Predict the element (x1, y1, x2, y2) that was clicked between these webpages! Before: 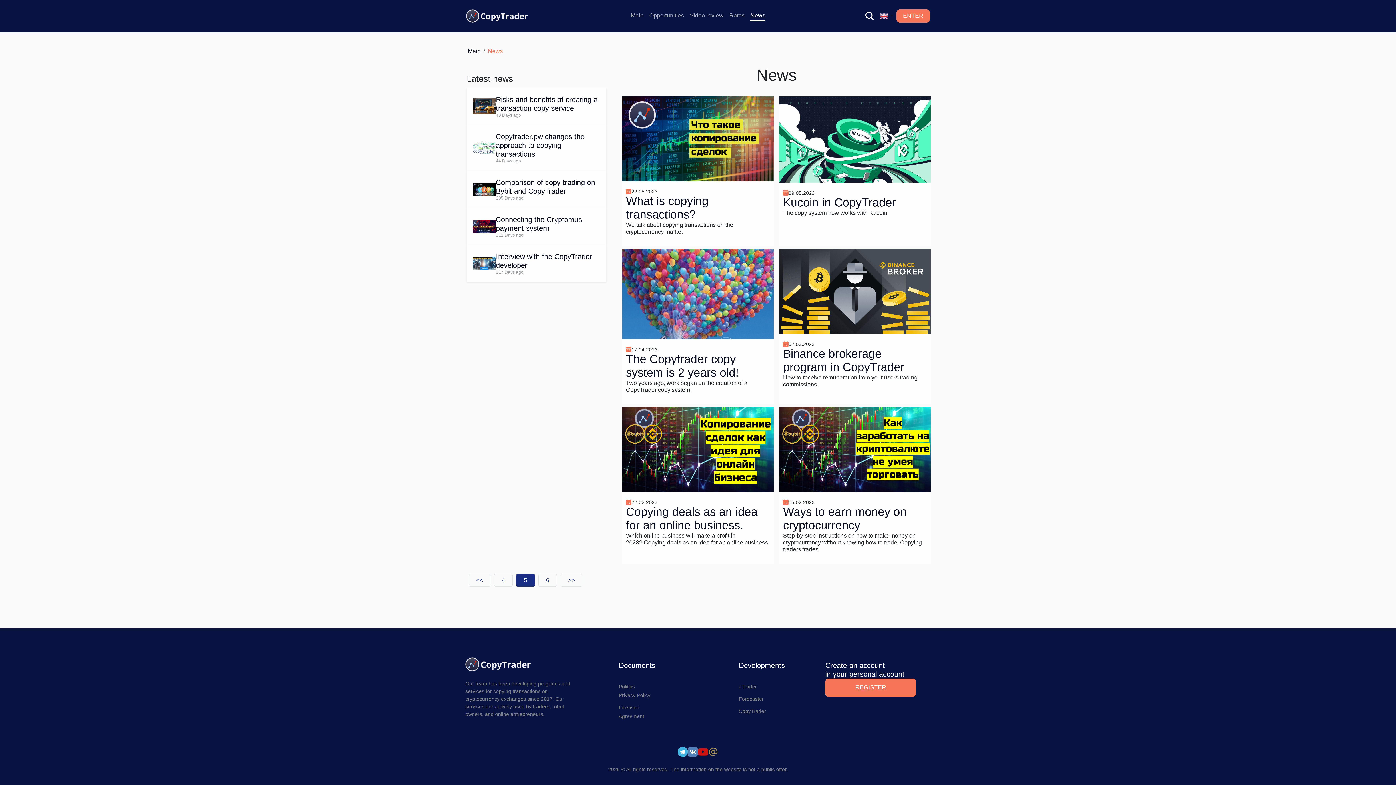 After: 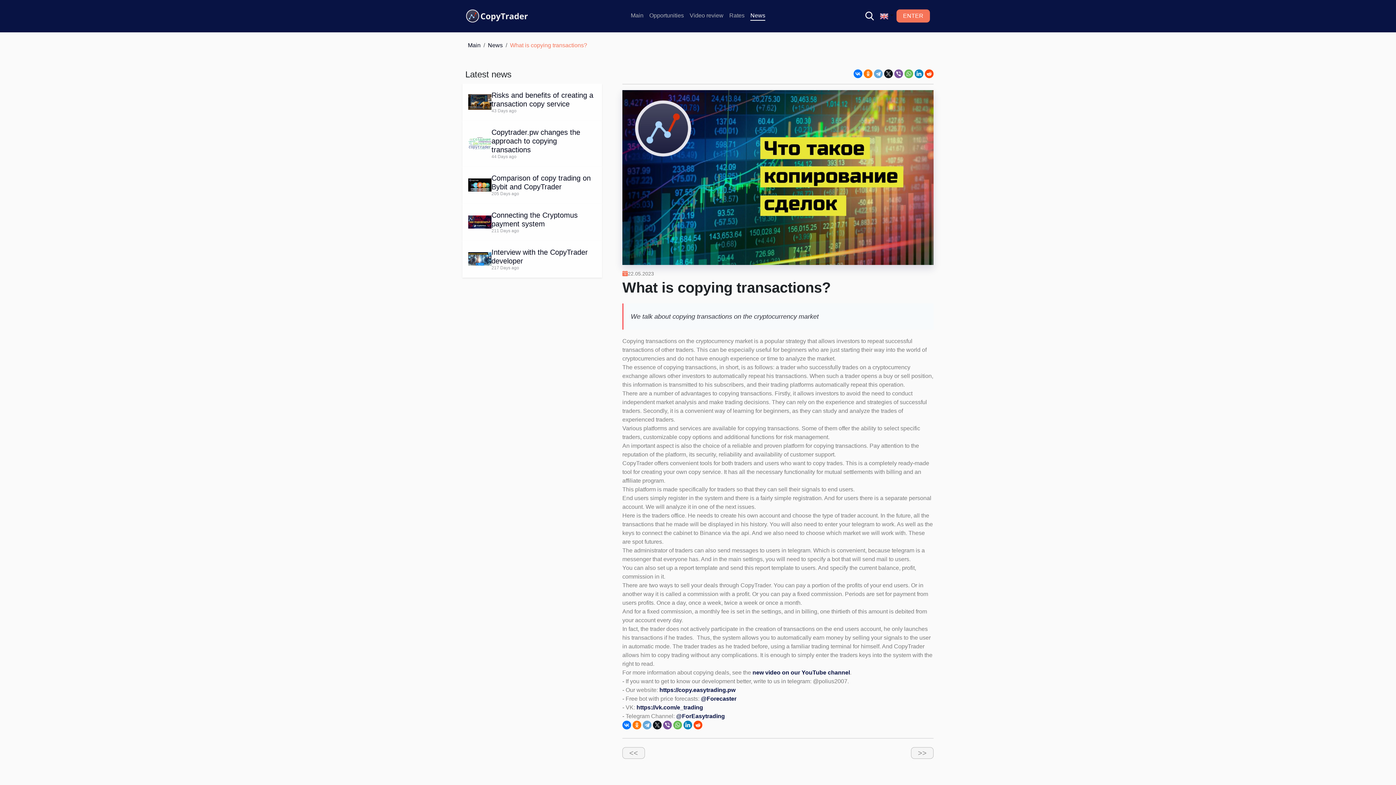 Action: bbox: (622, 96, 773, 181)